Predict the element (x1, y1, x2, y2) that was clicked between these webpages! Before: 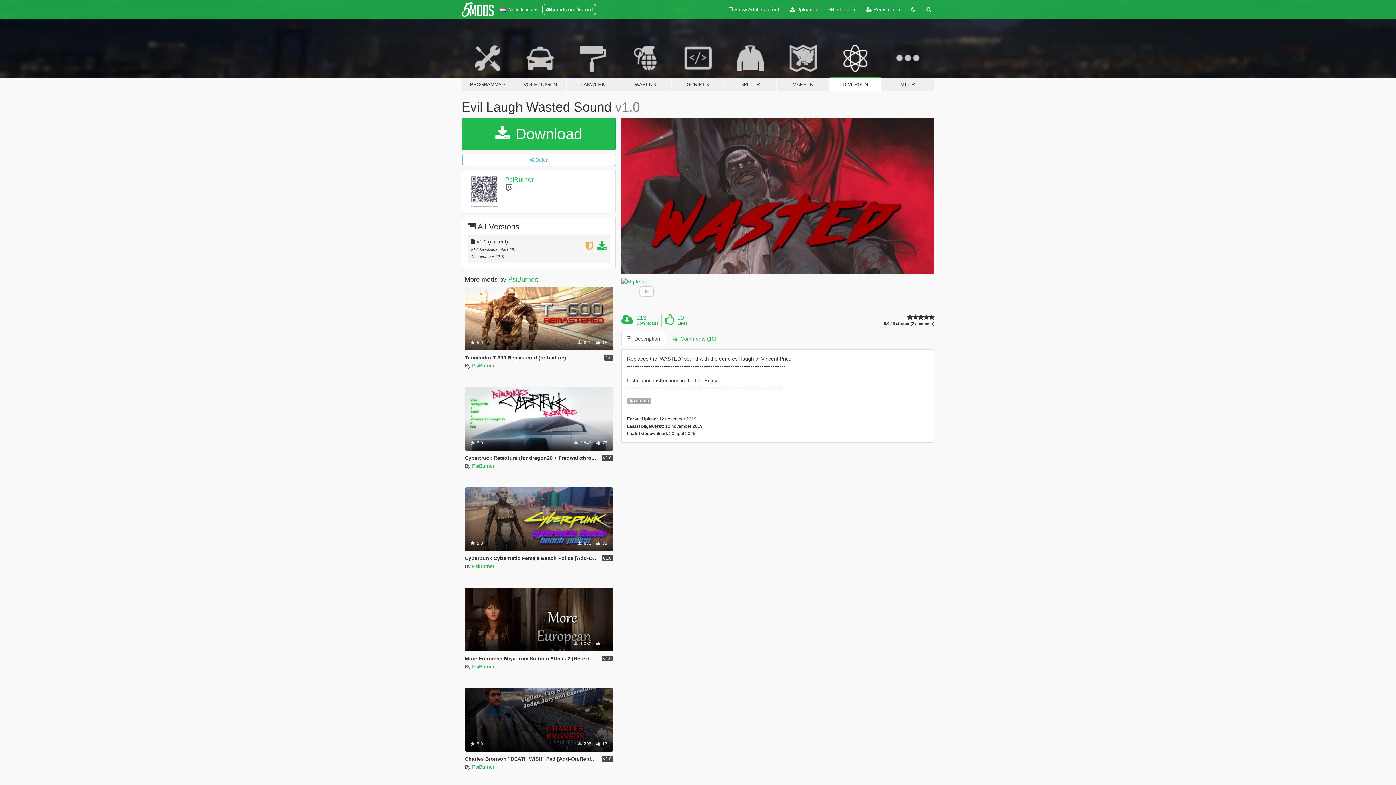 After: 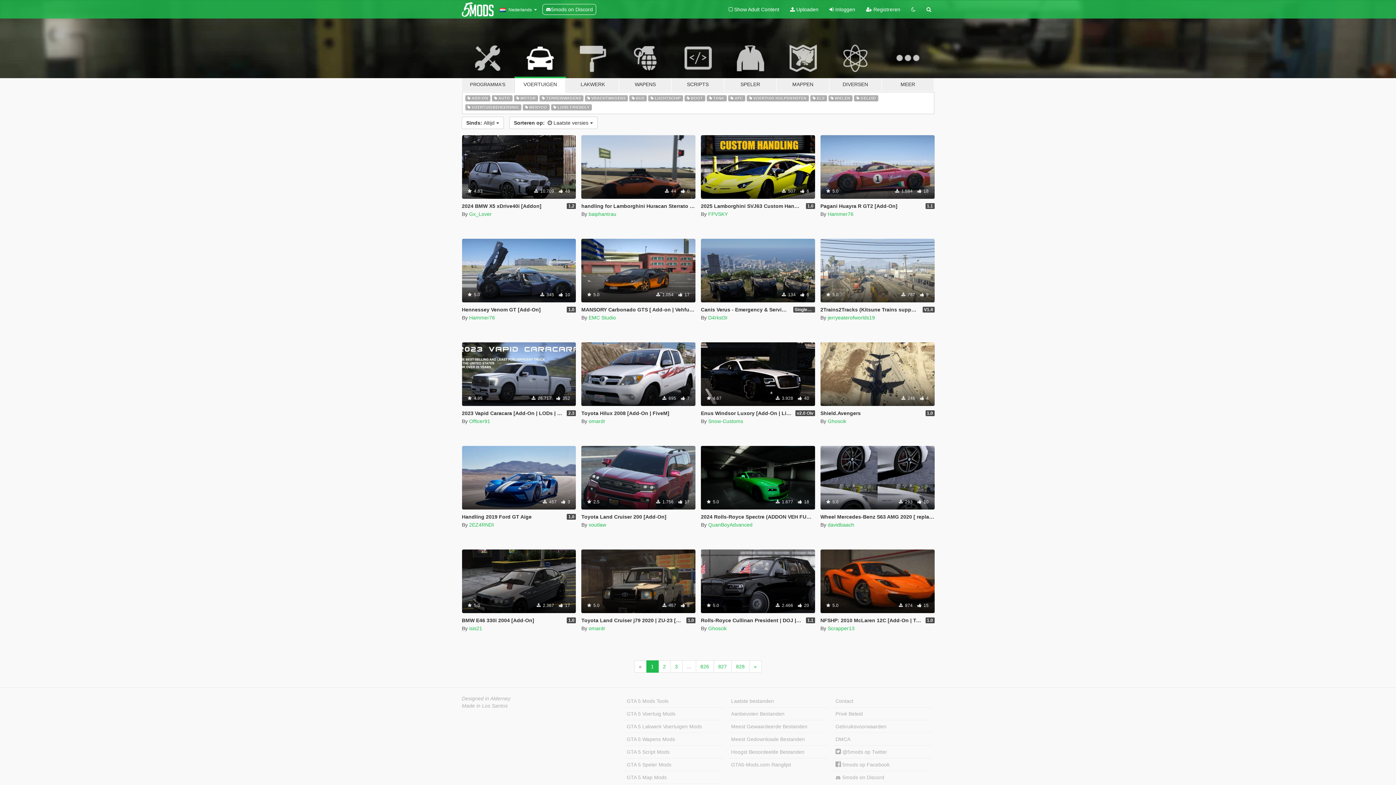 Action: label: VOERTUIGEN bbox: (514, 34, 566, 91)